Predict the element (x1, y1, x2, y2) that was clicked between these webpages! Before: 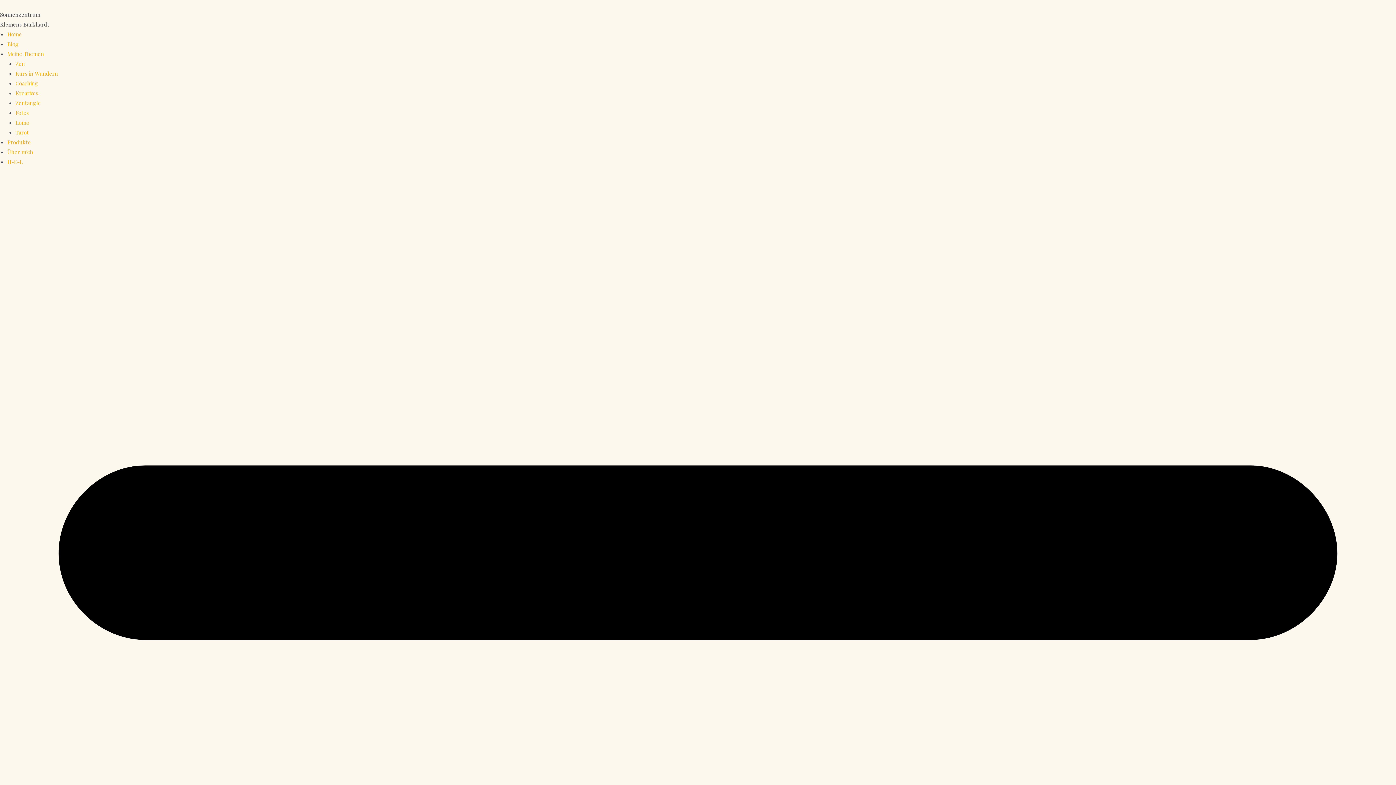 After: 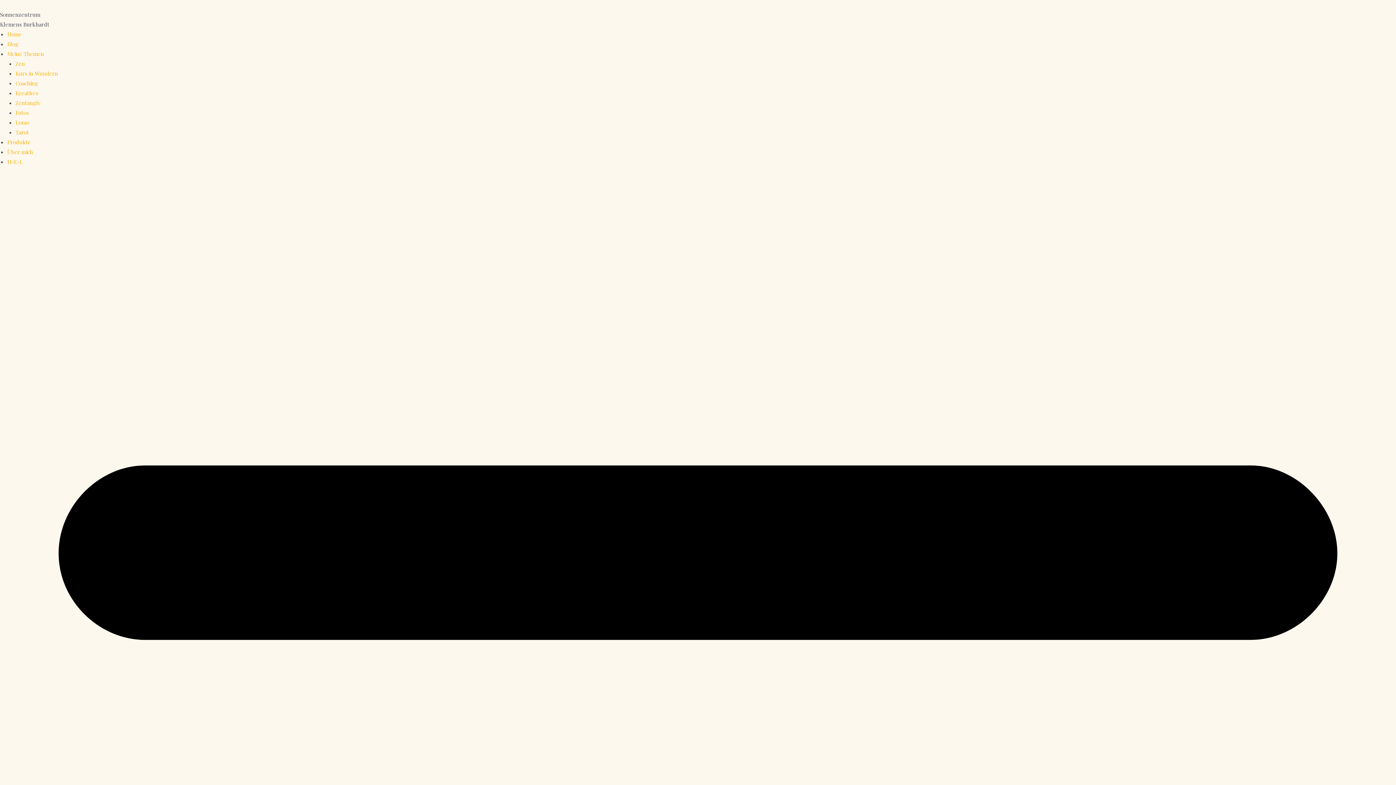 Action: bbox: (7, 158, 22, 165) label: H-E-L